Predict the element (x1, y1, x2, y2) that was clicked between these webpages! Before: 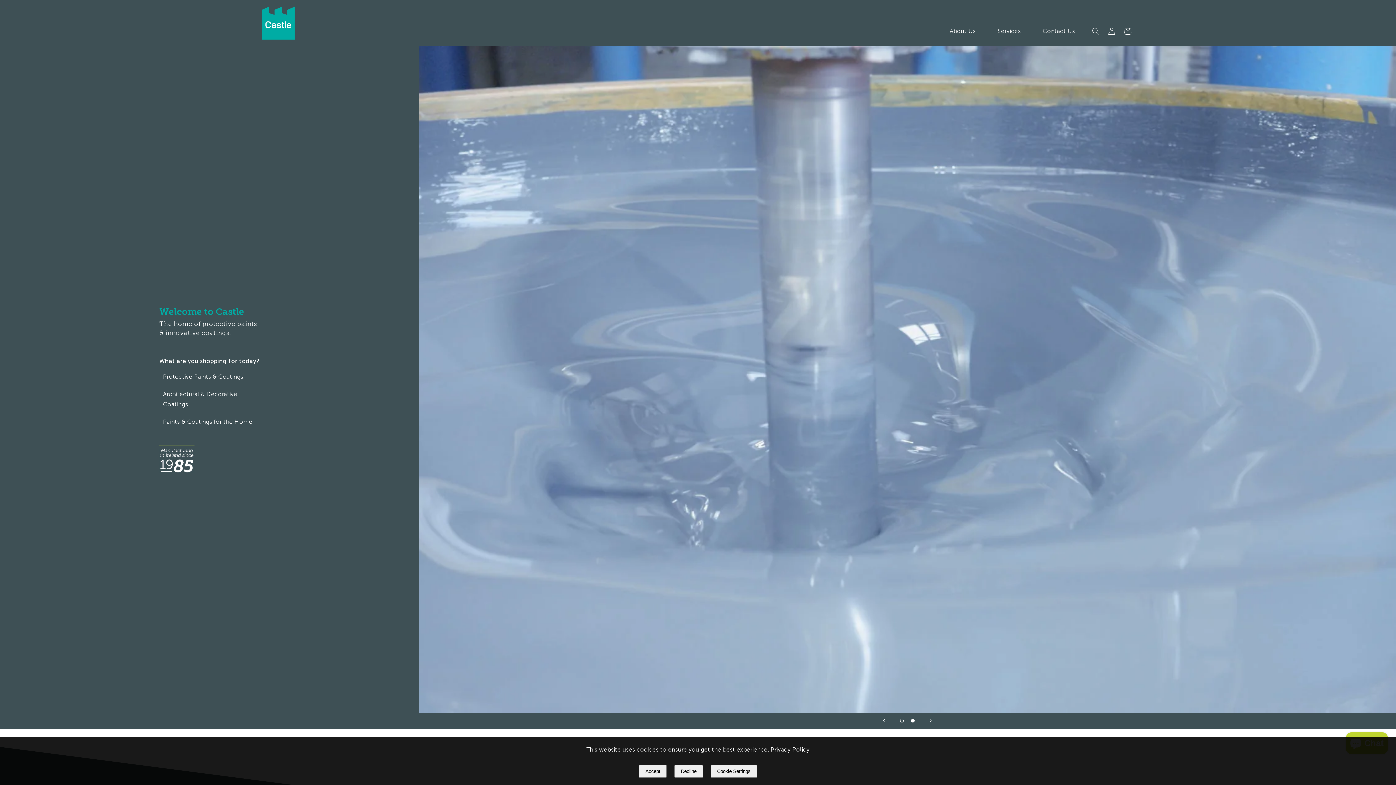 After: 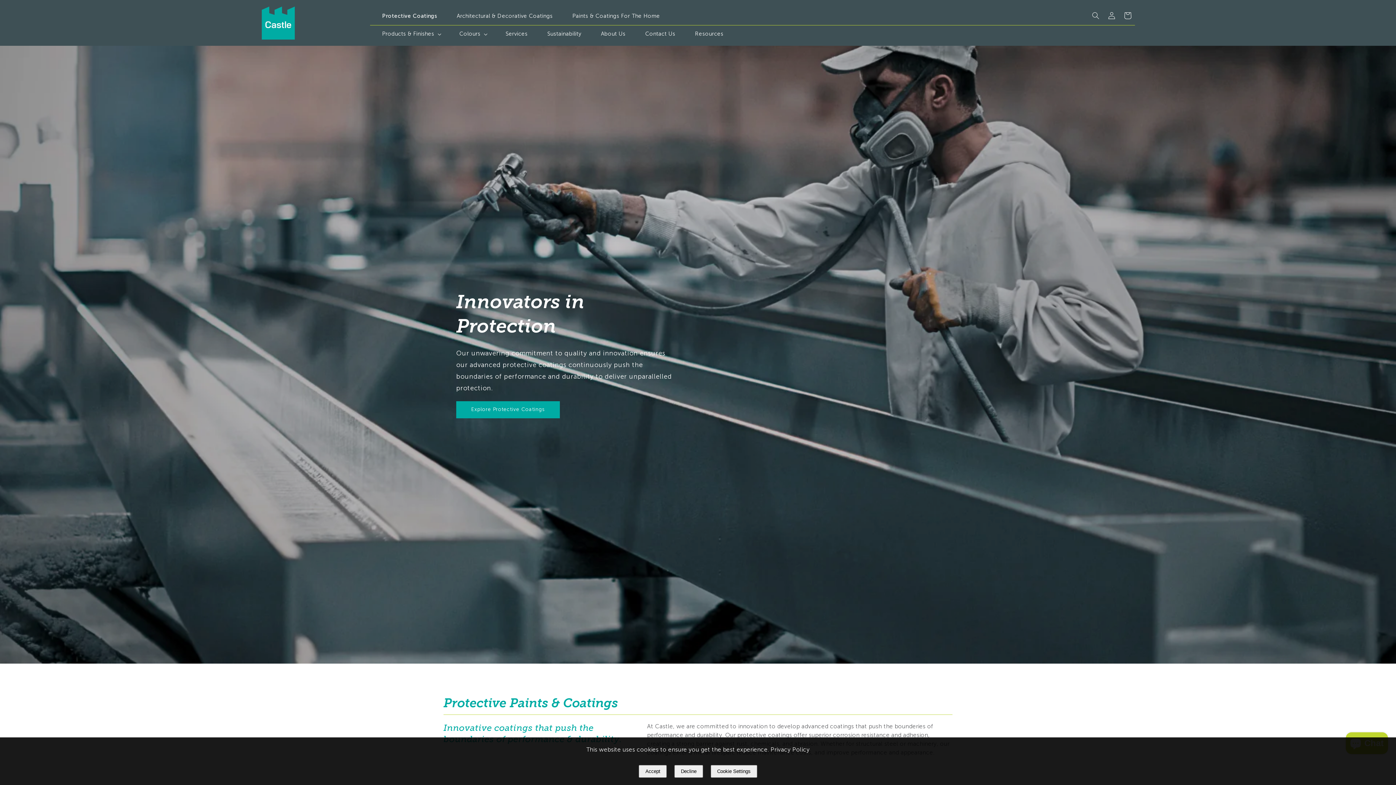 Action: label: Protective Paints & Coatings bbox: (159, 368, 246, 385)